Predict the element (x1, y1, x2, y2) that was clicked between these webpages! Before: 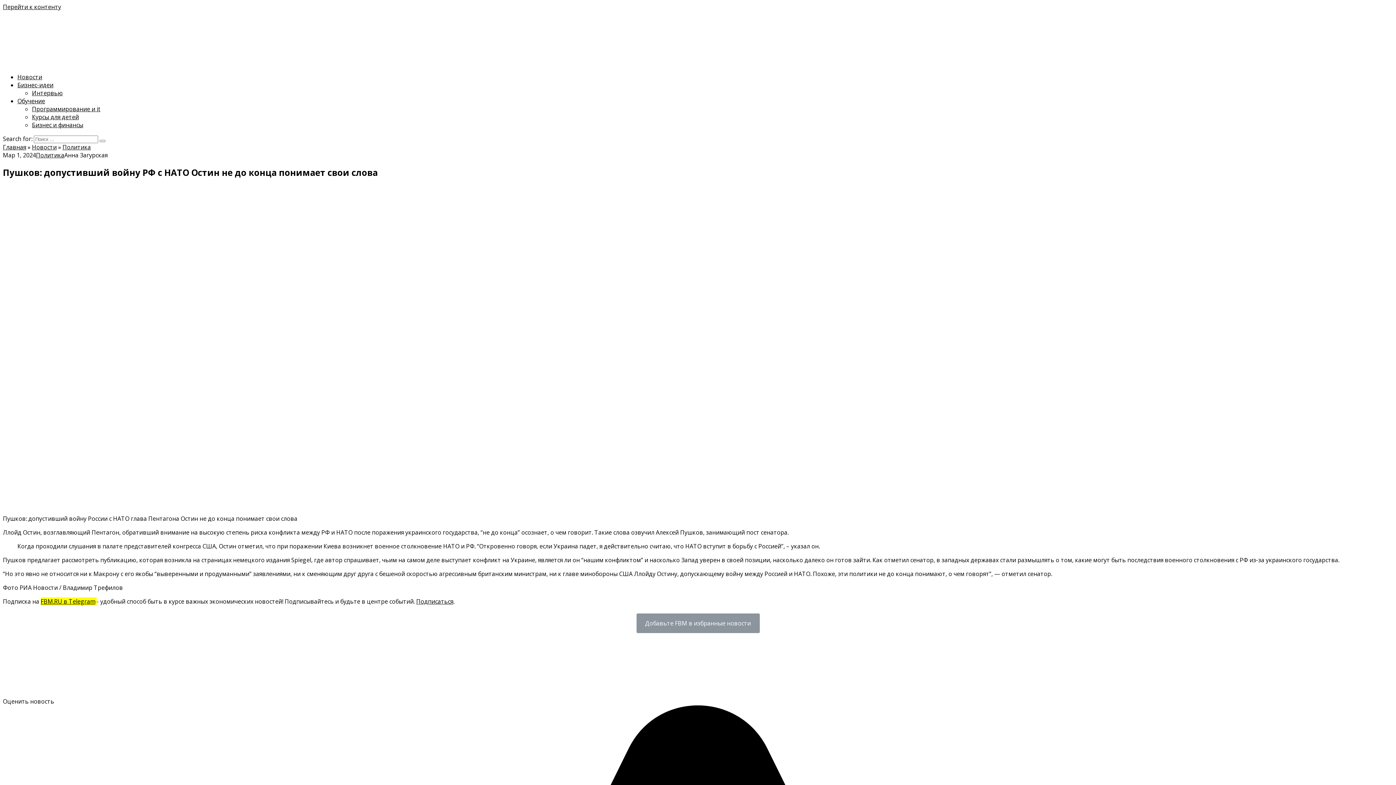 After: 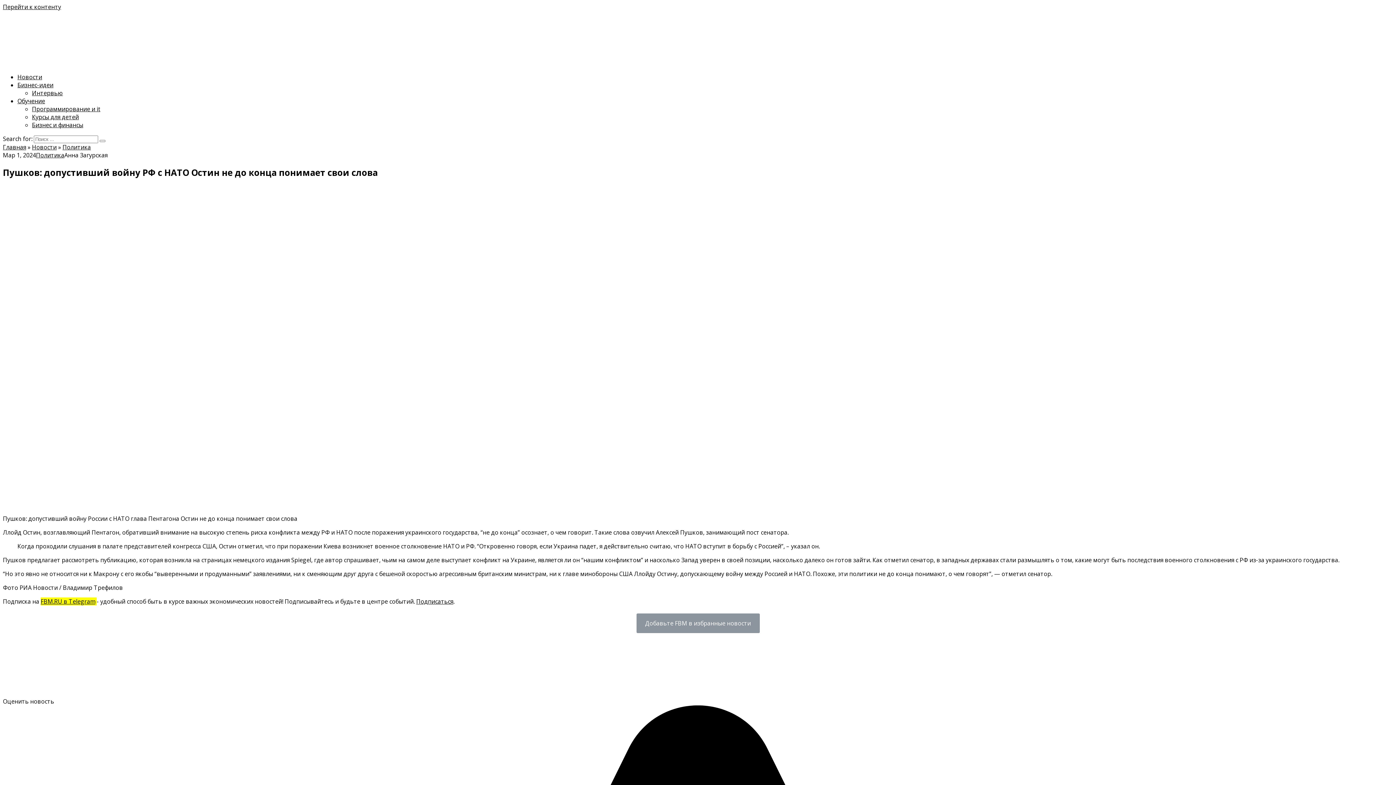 Action: label: Подписаться bbox: (416, 597, 453, 605)